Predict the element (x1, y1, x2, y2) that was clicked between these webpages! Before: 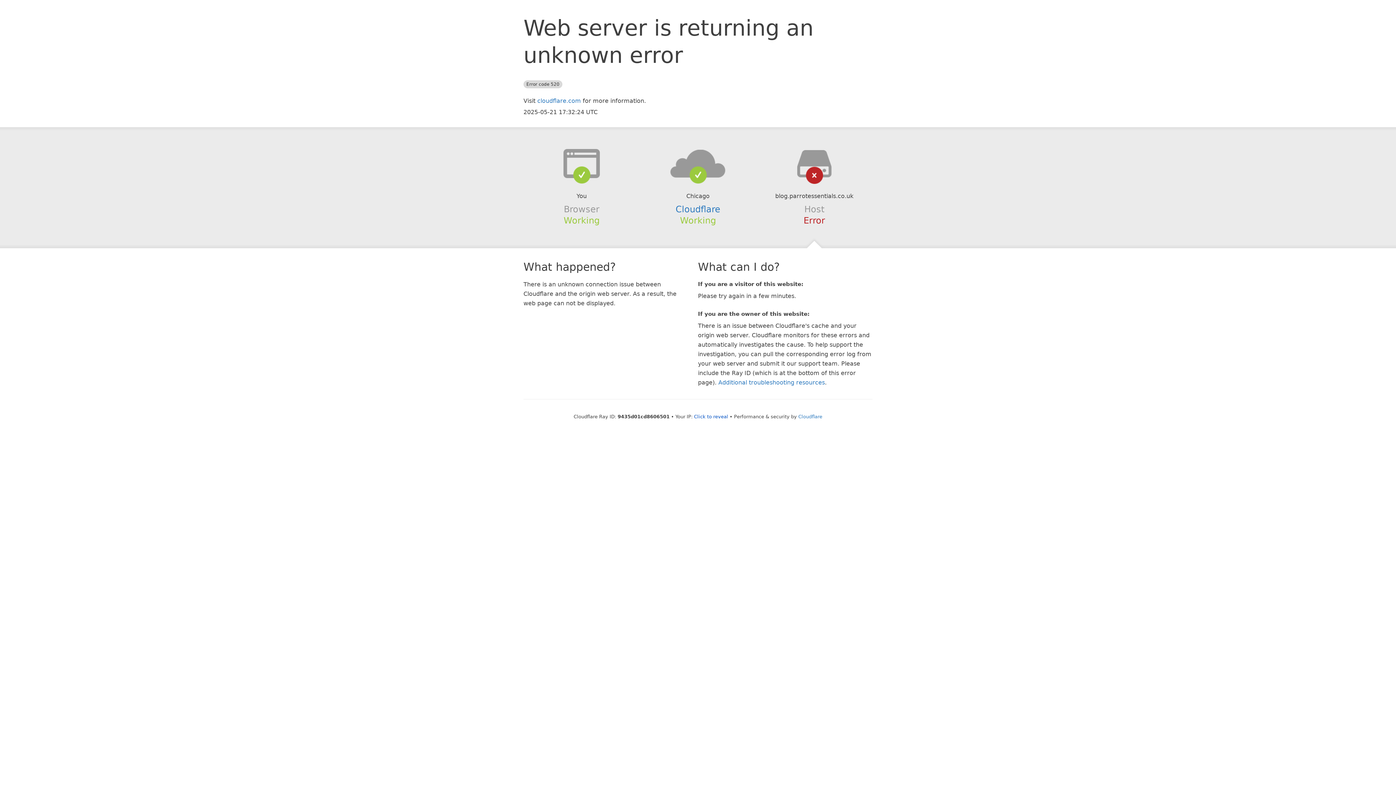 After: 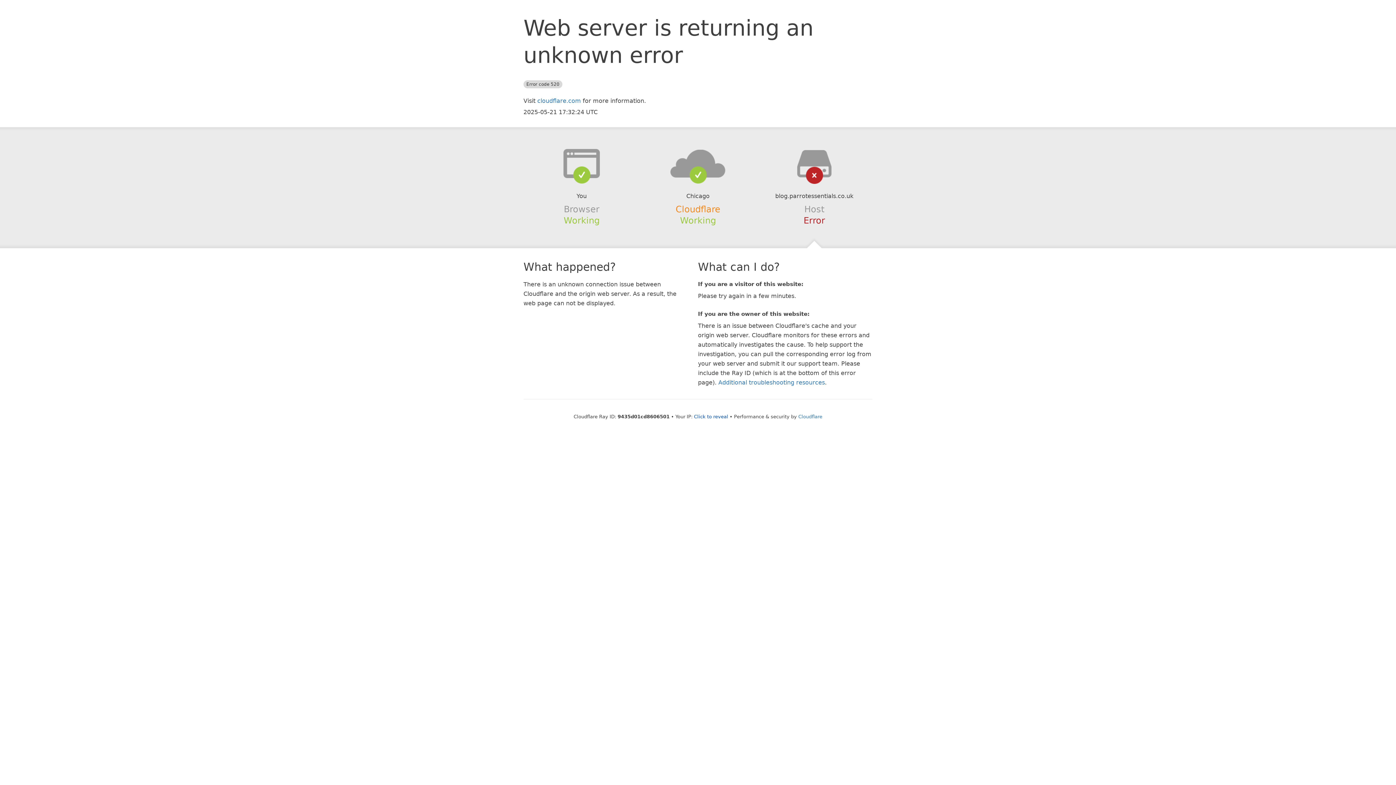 Action: bbox: (675, 204, 720, 214) label: Cloudflare